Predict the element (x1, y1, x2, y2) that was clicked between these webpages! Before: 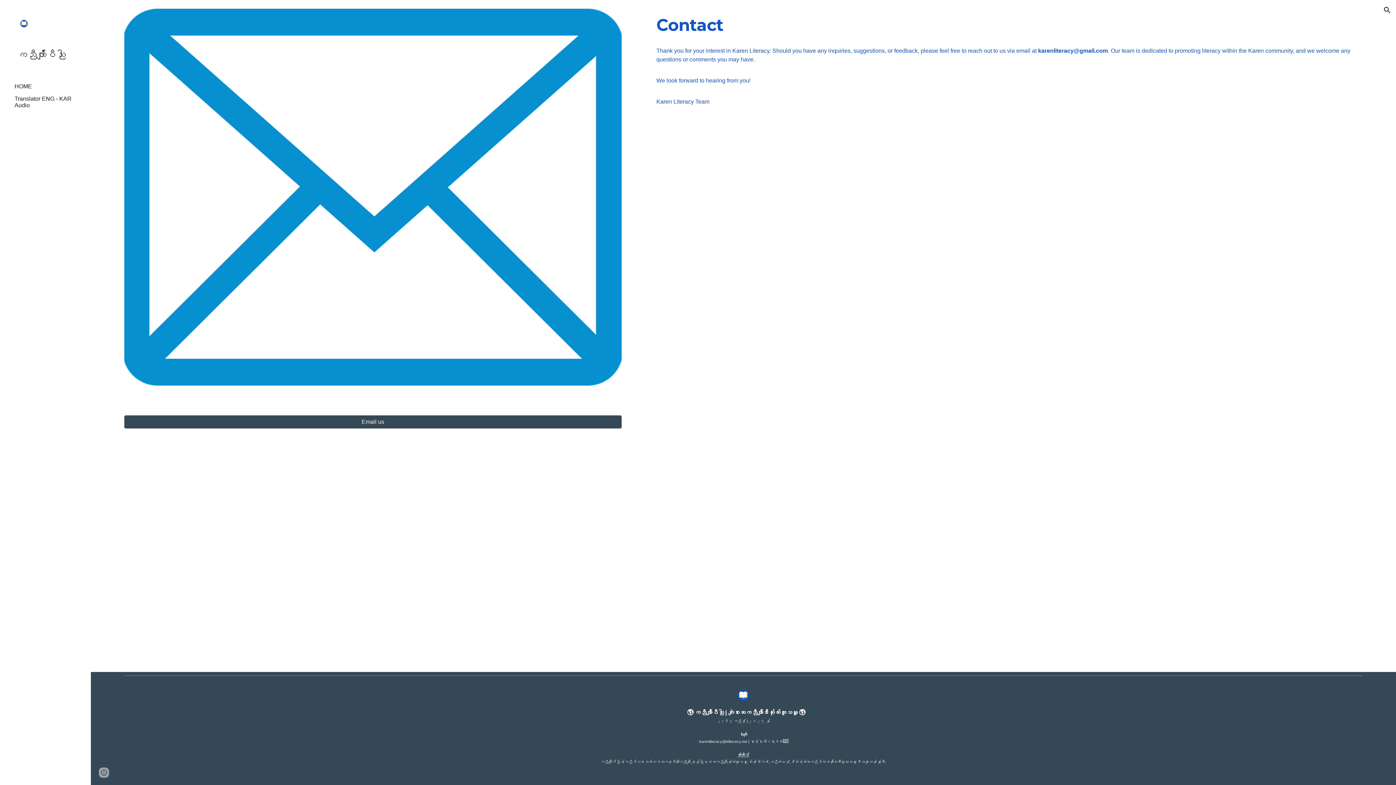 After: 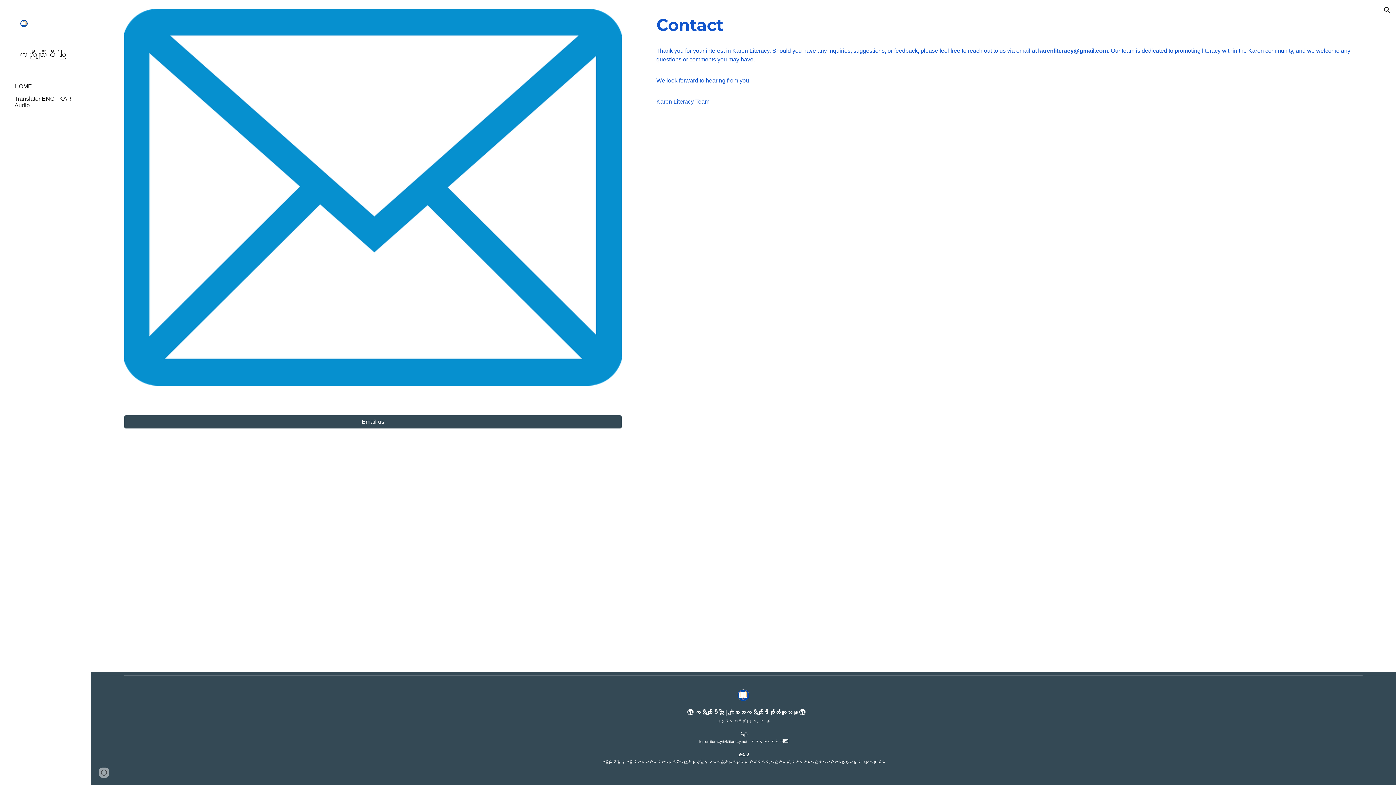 Action: bbox: (783, 738, 788, 744) label: 📧